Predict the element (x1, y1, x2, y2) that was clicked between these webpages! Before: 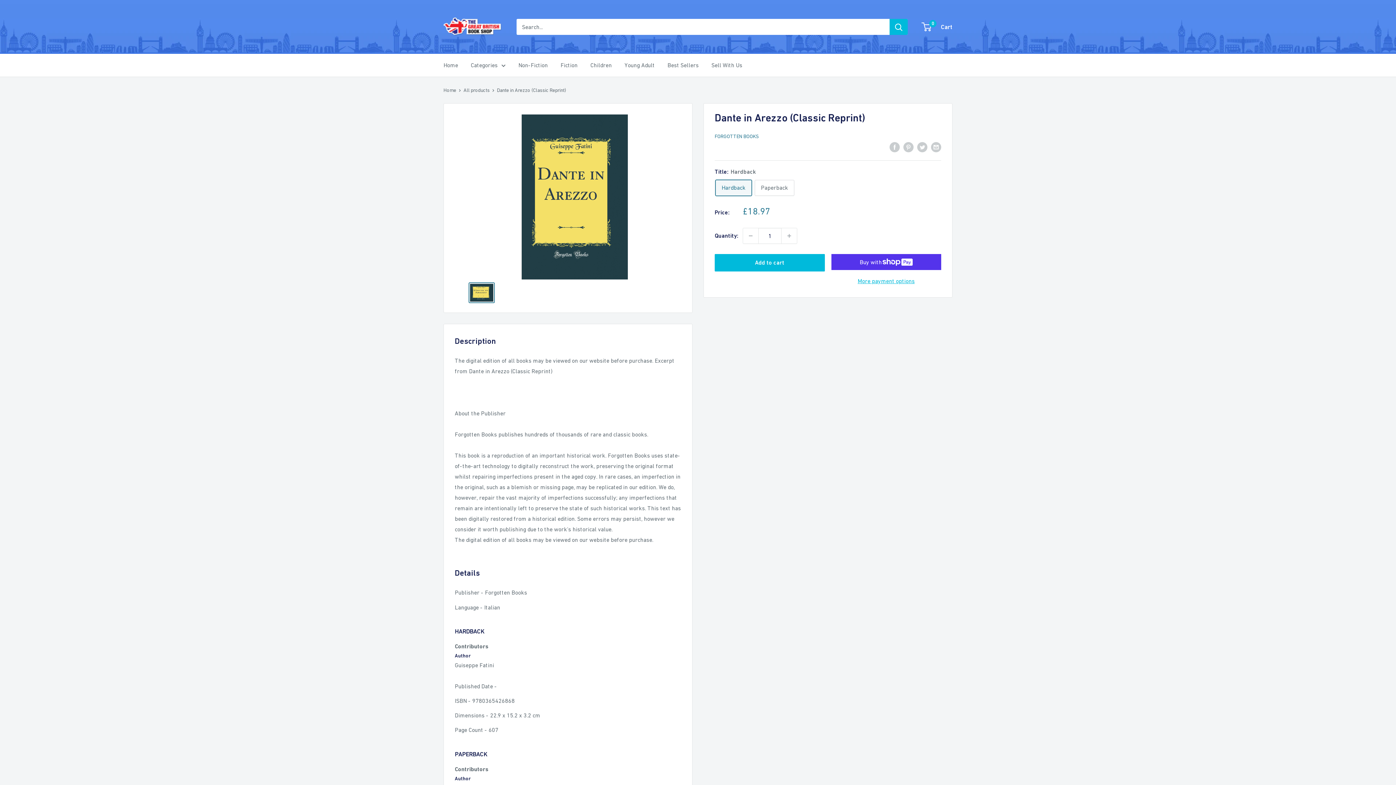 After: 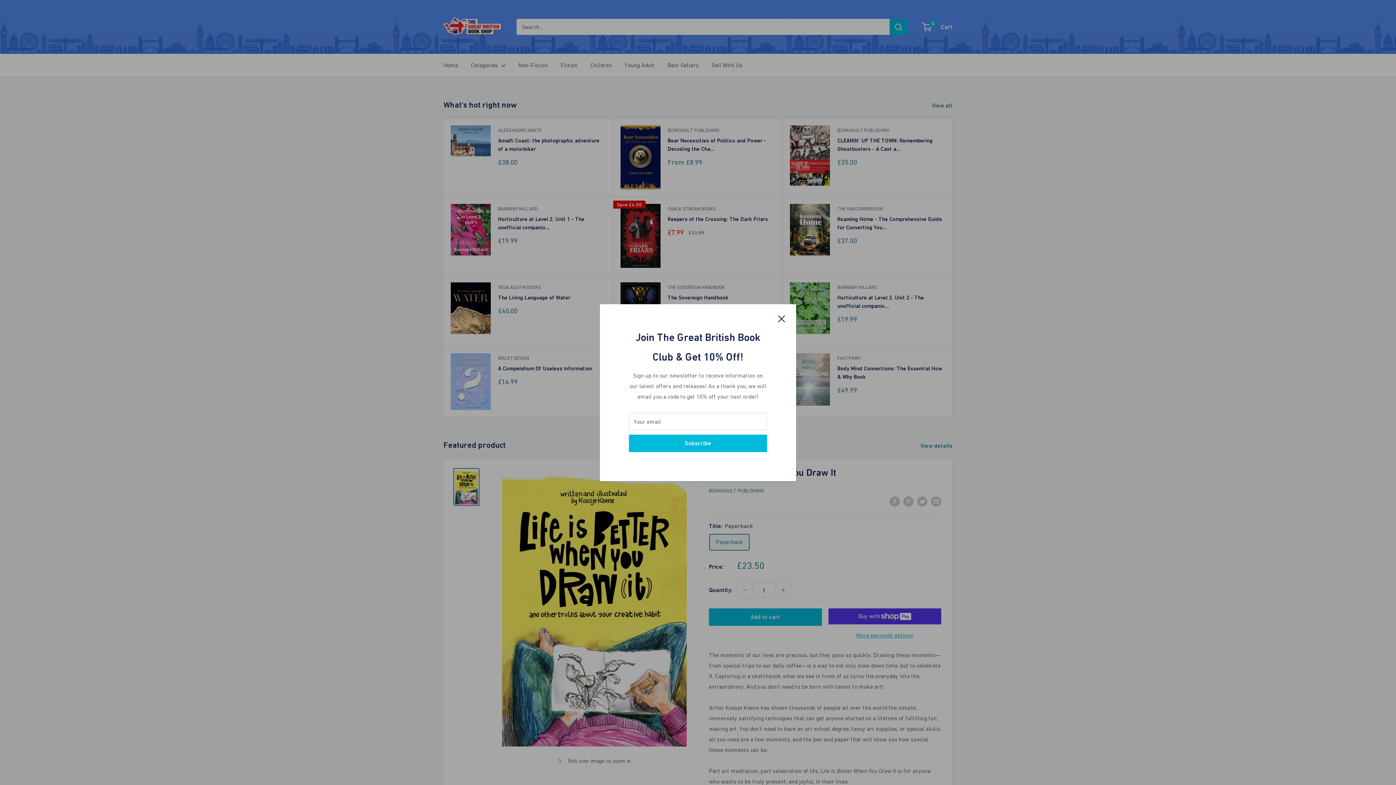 Action: bbox: (443, 17, 502, 36)